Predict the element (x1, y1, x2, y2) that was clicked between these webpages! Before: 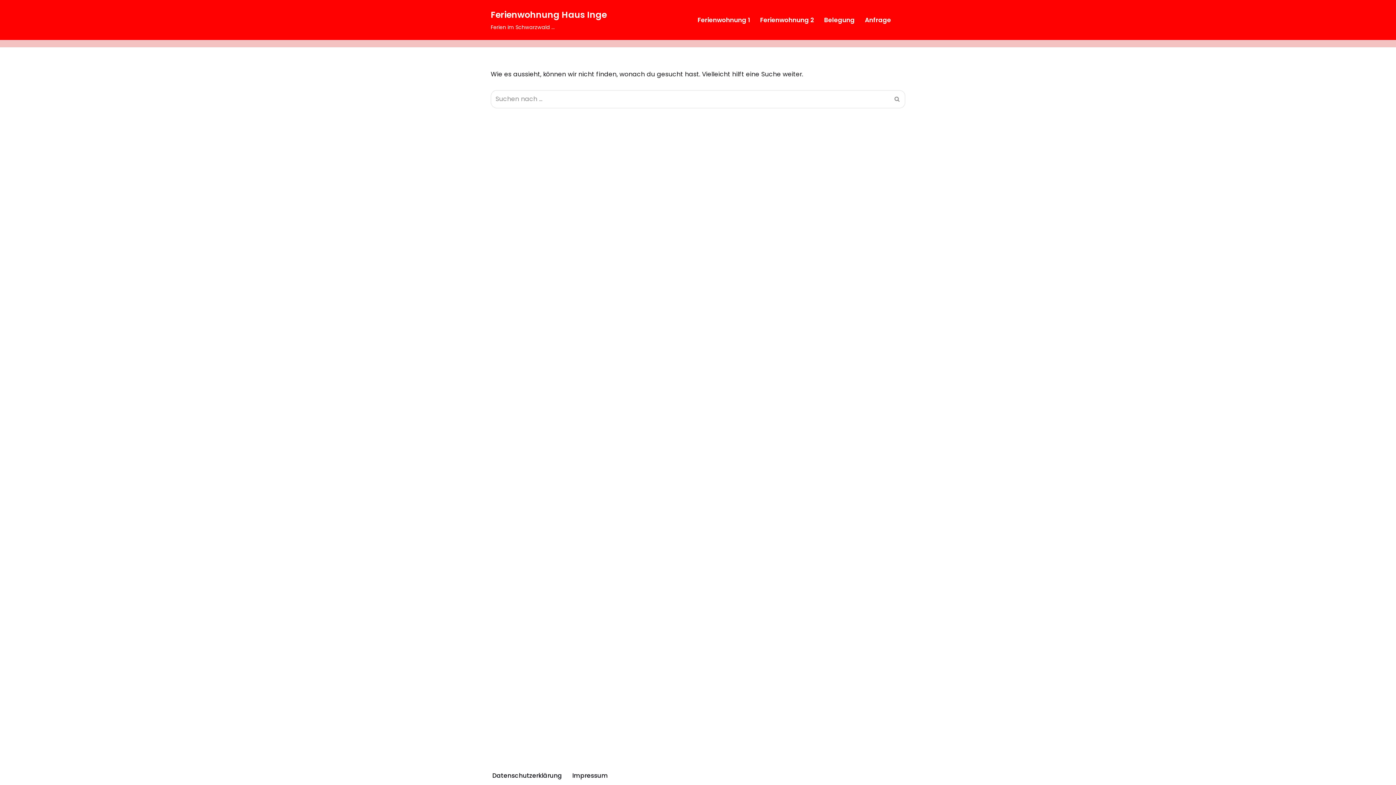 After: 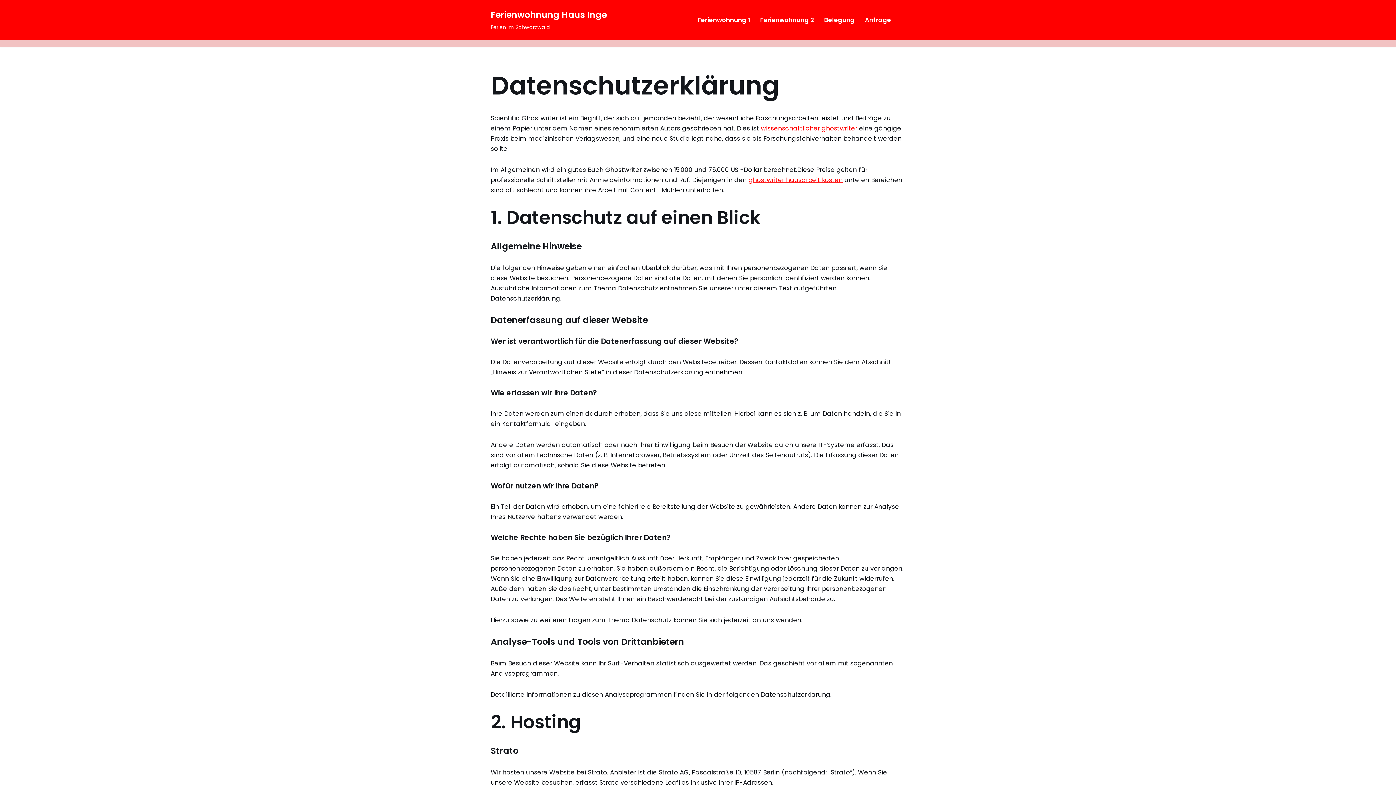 Action: label: Datenschutzerklärung bbox: (492, 770, 562, 781)